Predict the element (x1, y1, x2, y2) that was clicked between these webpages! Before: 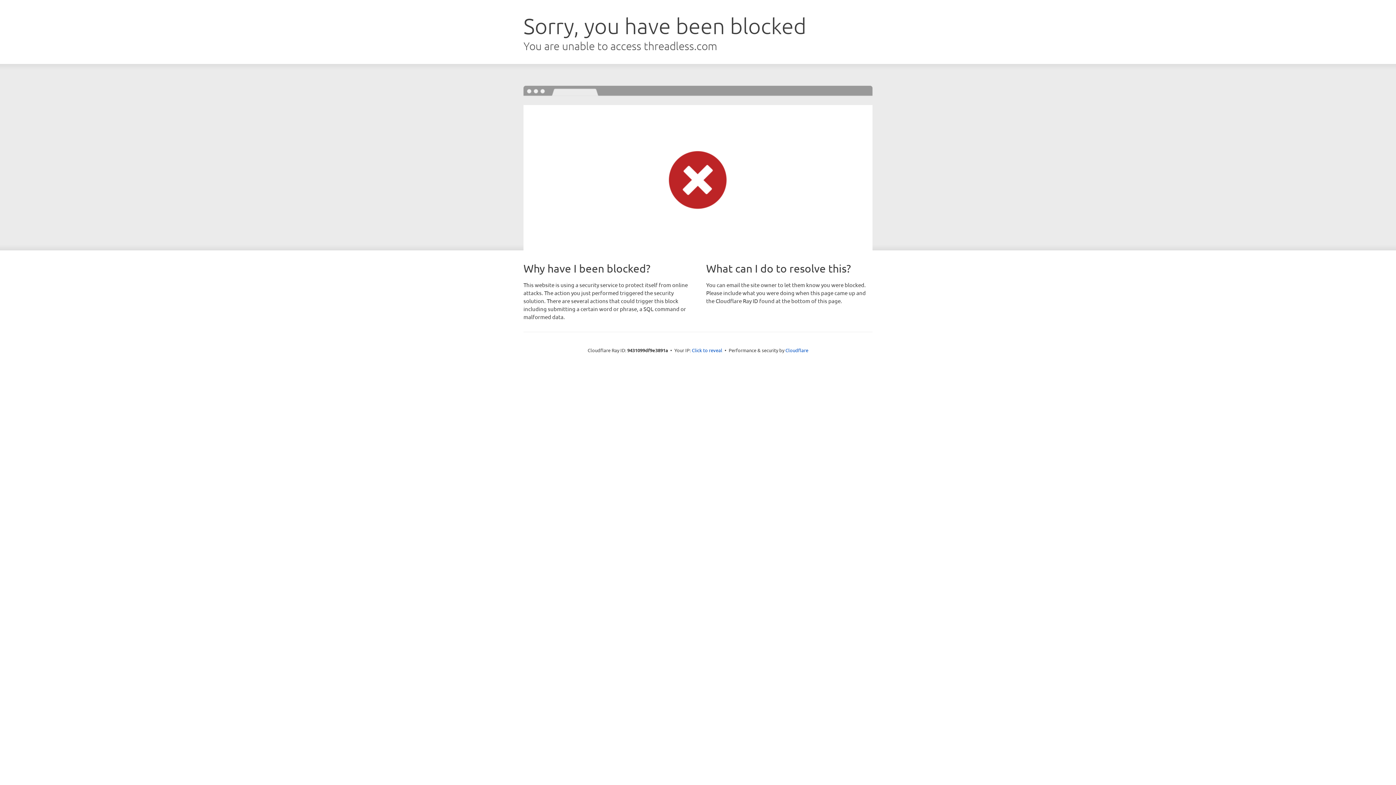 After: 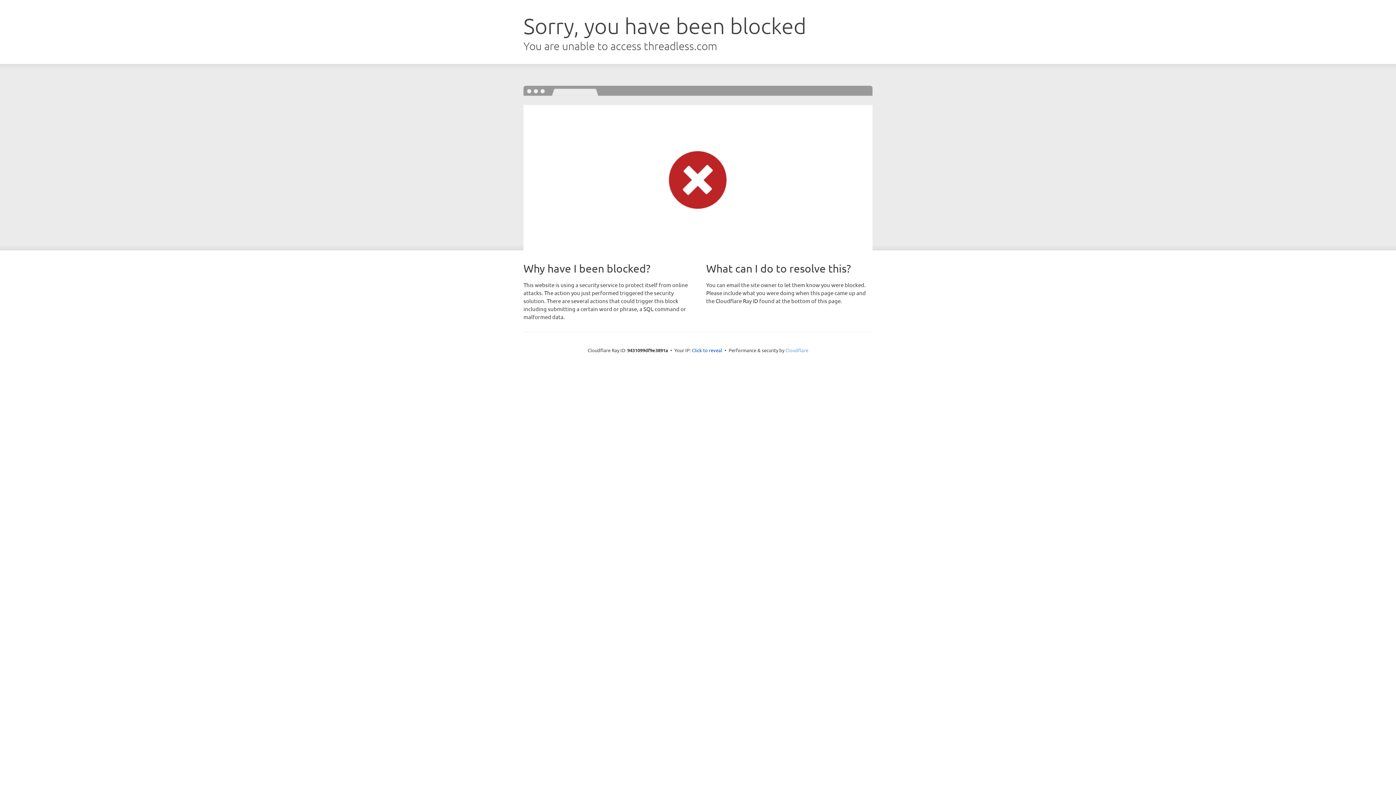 Action: bbox: (785, 347, 808, 353) label: Cloudflare